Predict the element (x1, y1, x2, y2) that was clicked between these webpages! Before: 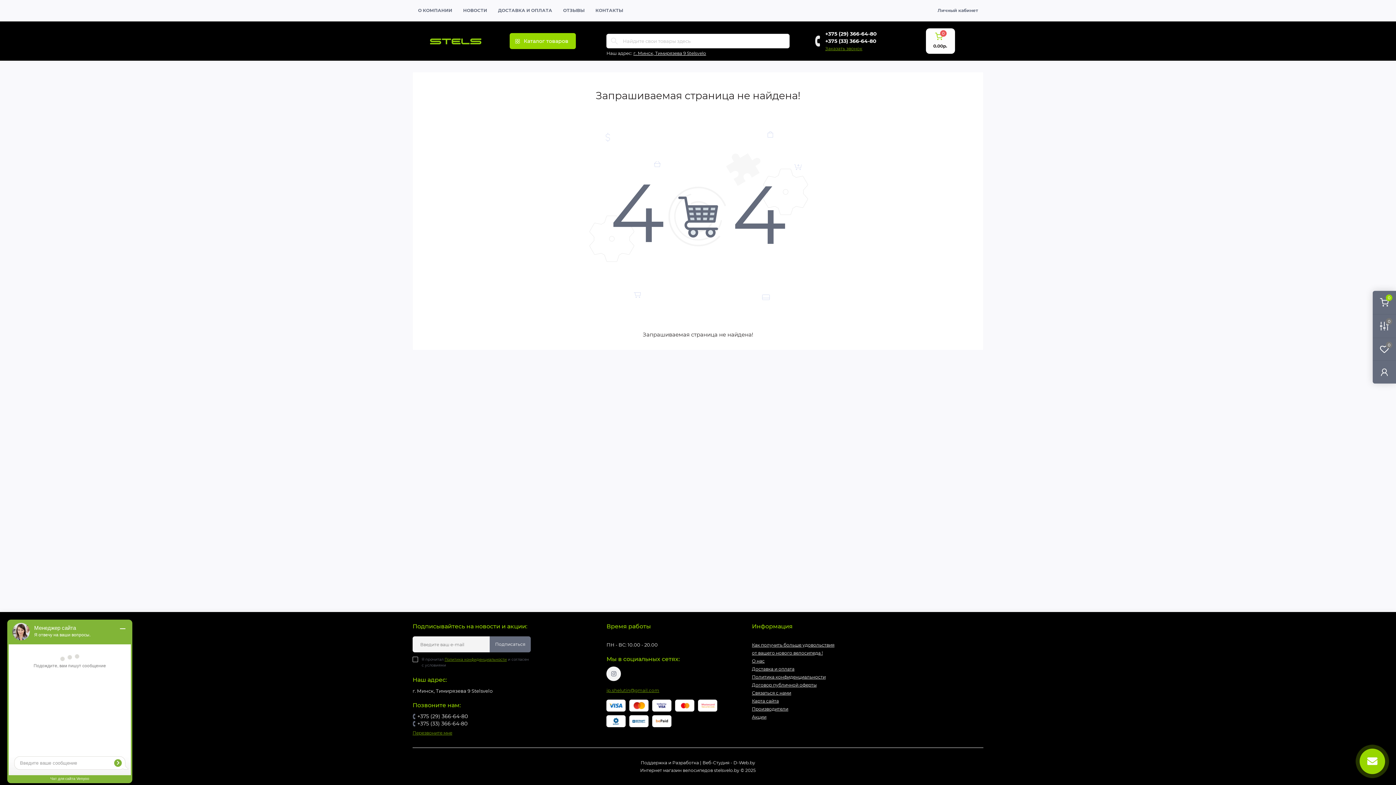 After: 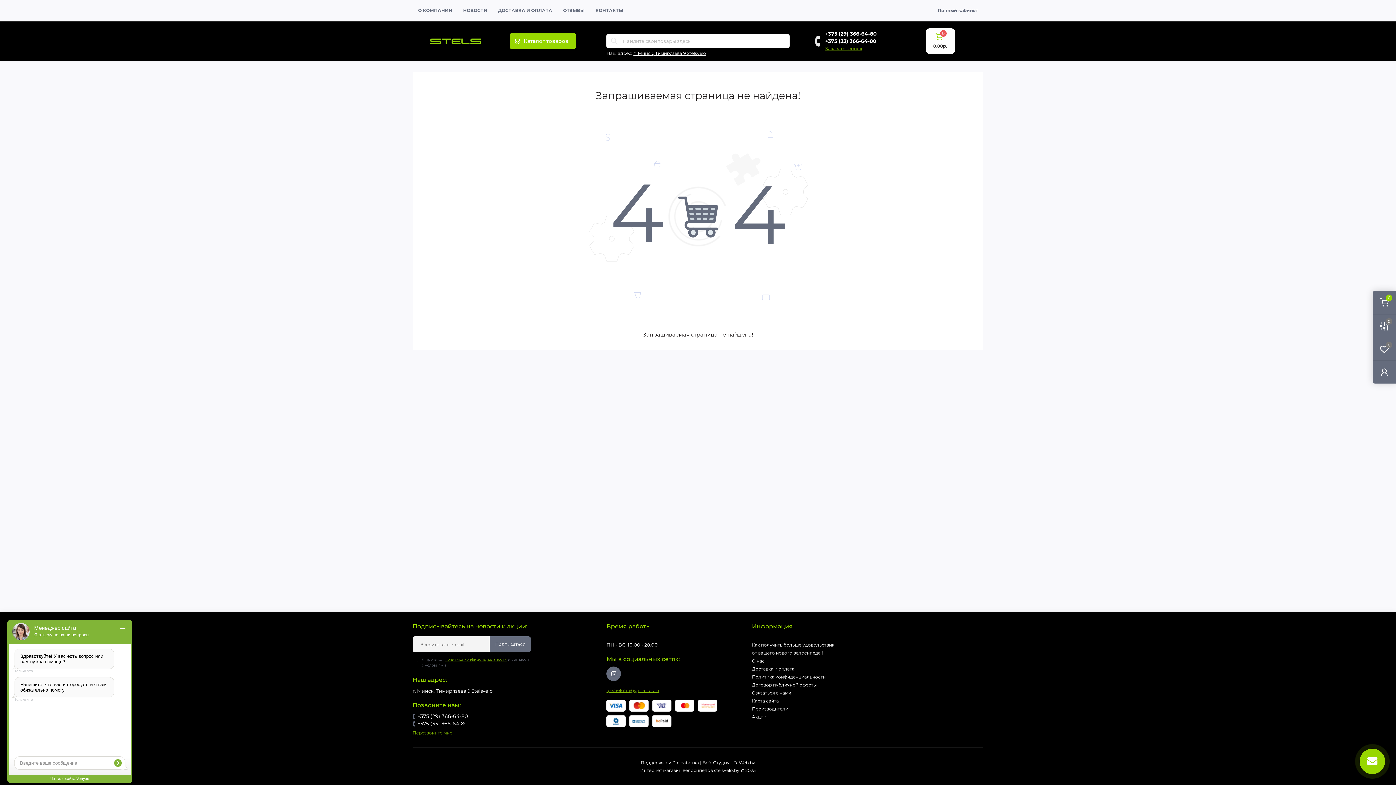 Action: label: https://www.instagram.com/stelsvelo.by bbox: (606, 666, 621, 681)